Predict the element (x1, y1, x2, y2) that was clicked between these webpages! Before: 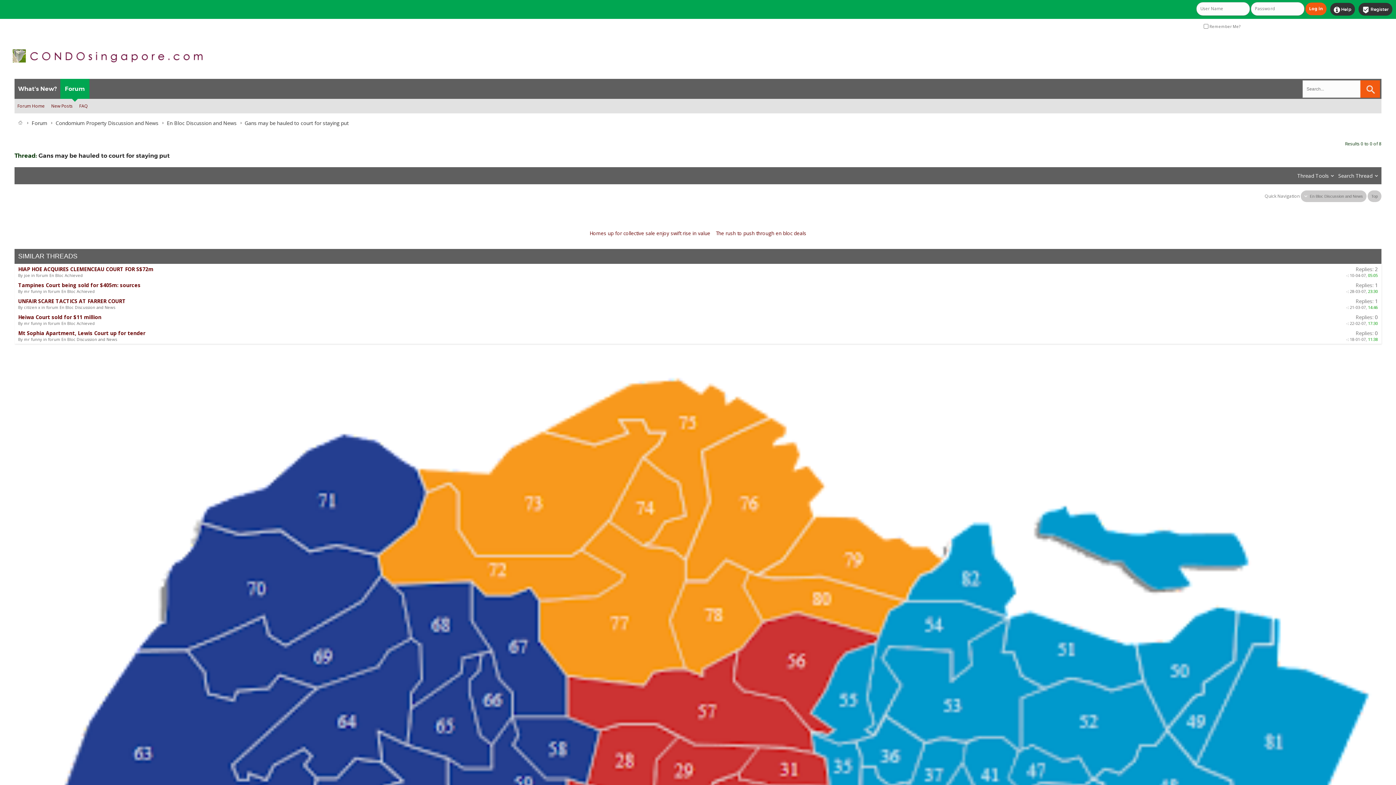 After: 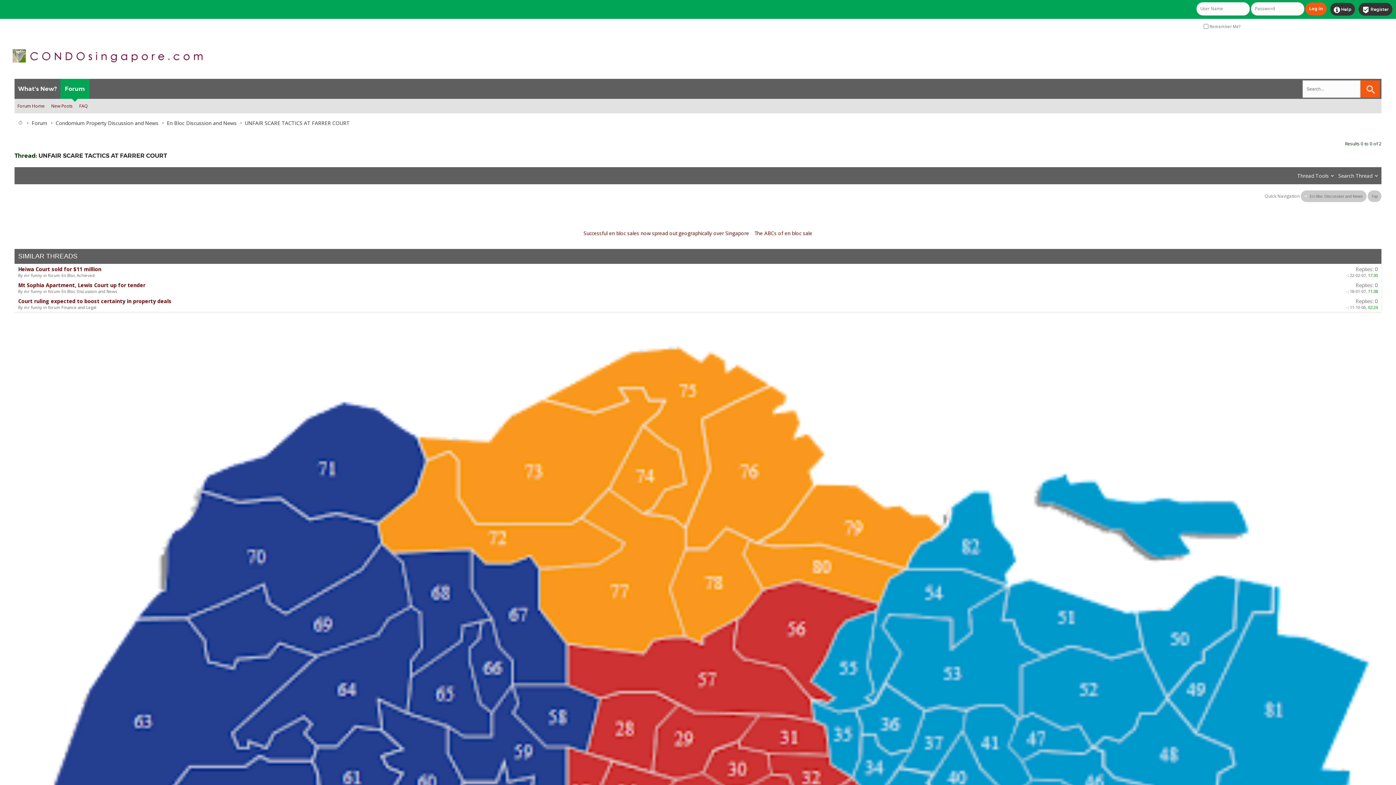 Action: label: UNFAIR SCARE TACTICS AT FARRER COURT bbox: (18, 297, 125, 304)